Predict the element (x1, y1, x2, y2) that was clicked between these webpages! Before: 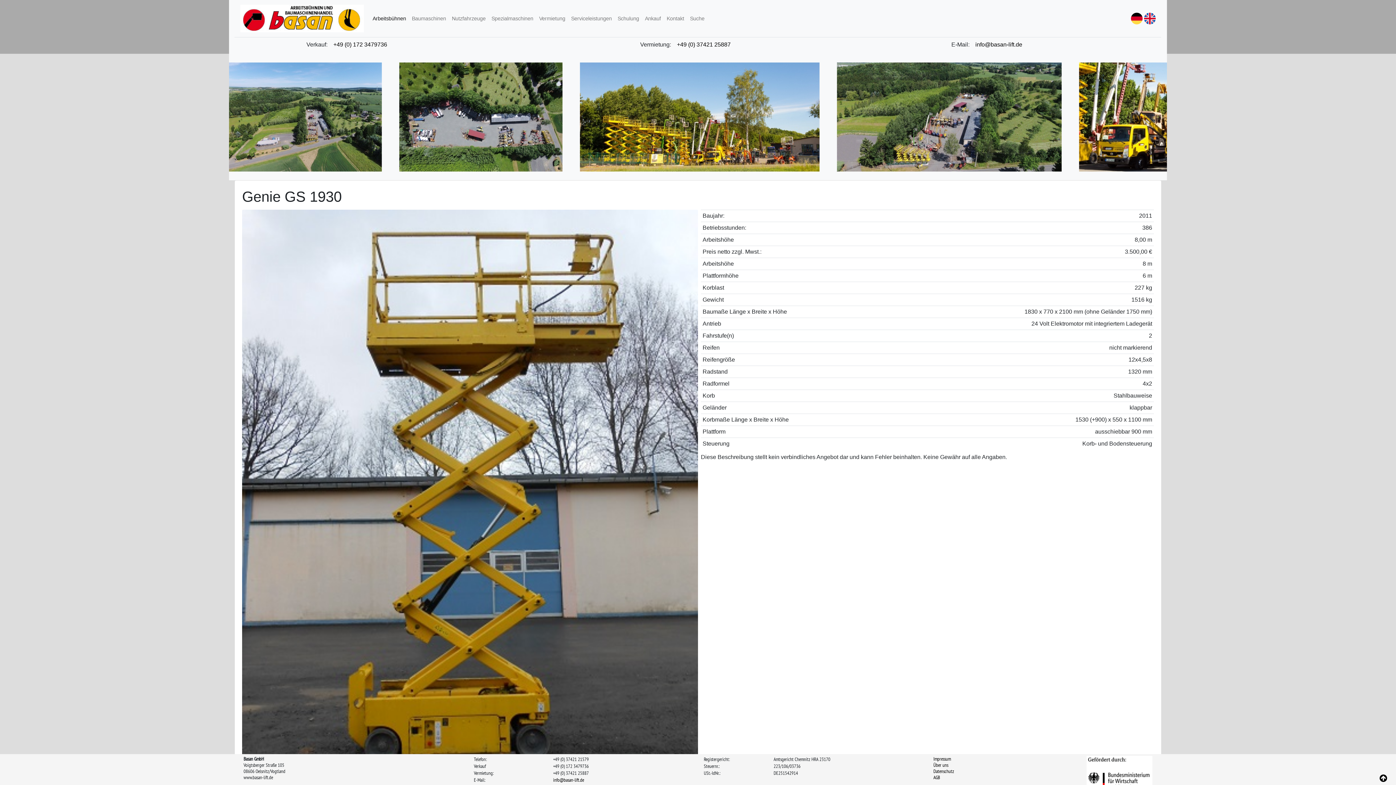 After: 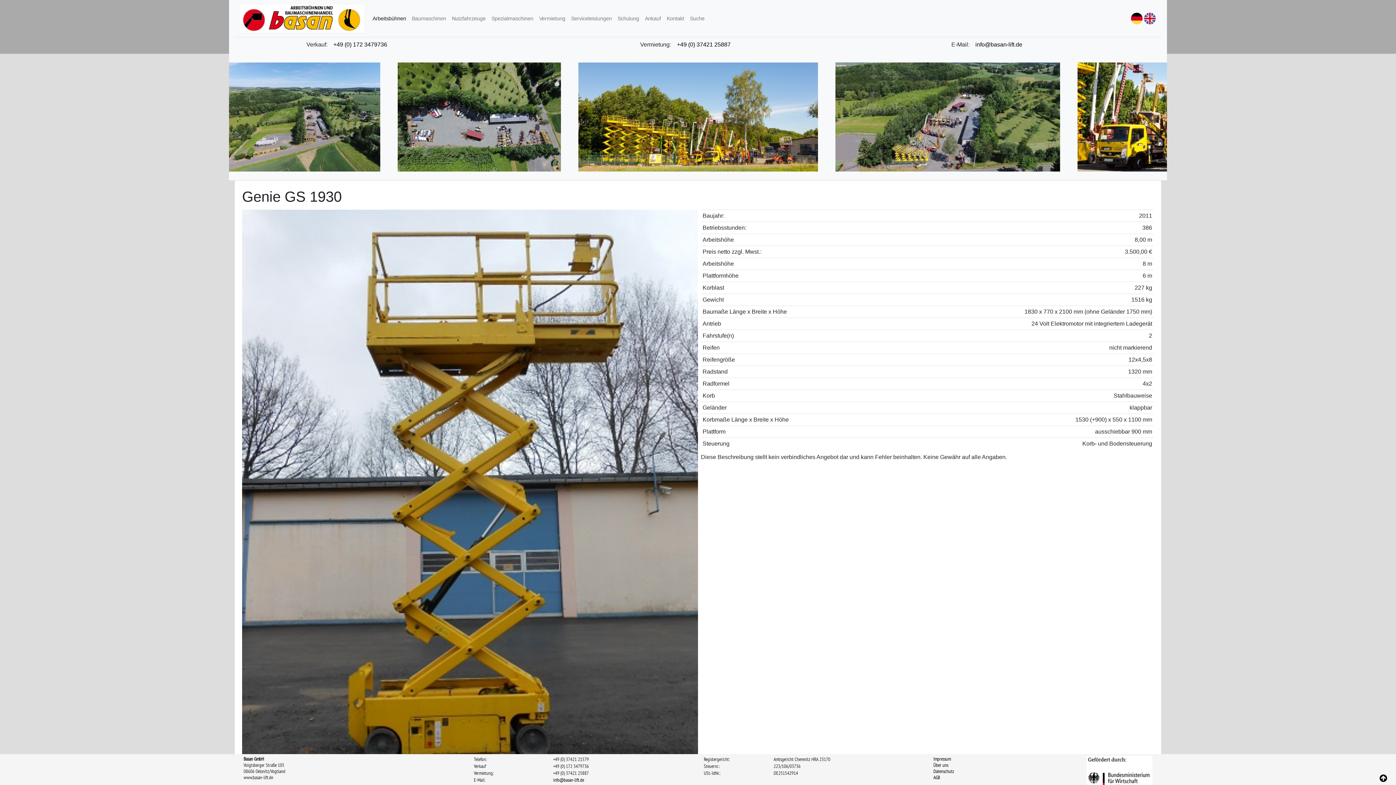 Action: bbox: (553, 777, 584, 783) label: info@basan-lift.de